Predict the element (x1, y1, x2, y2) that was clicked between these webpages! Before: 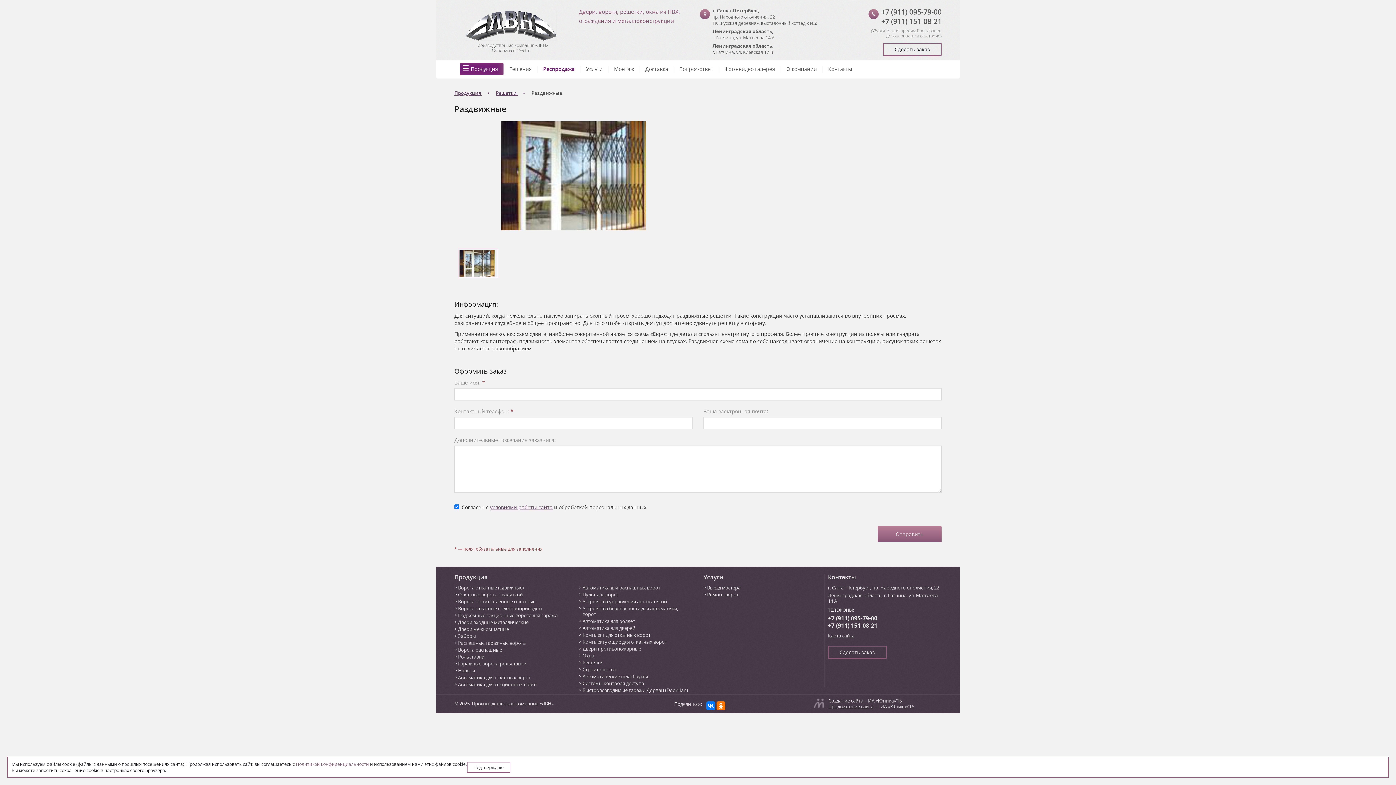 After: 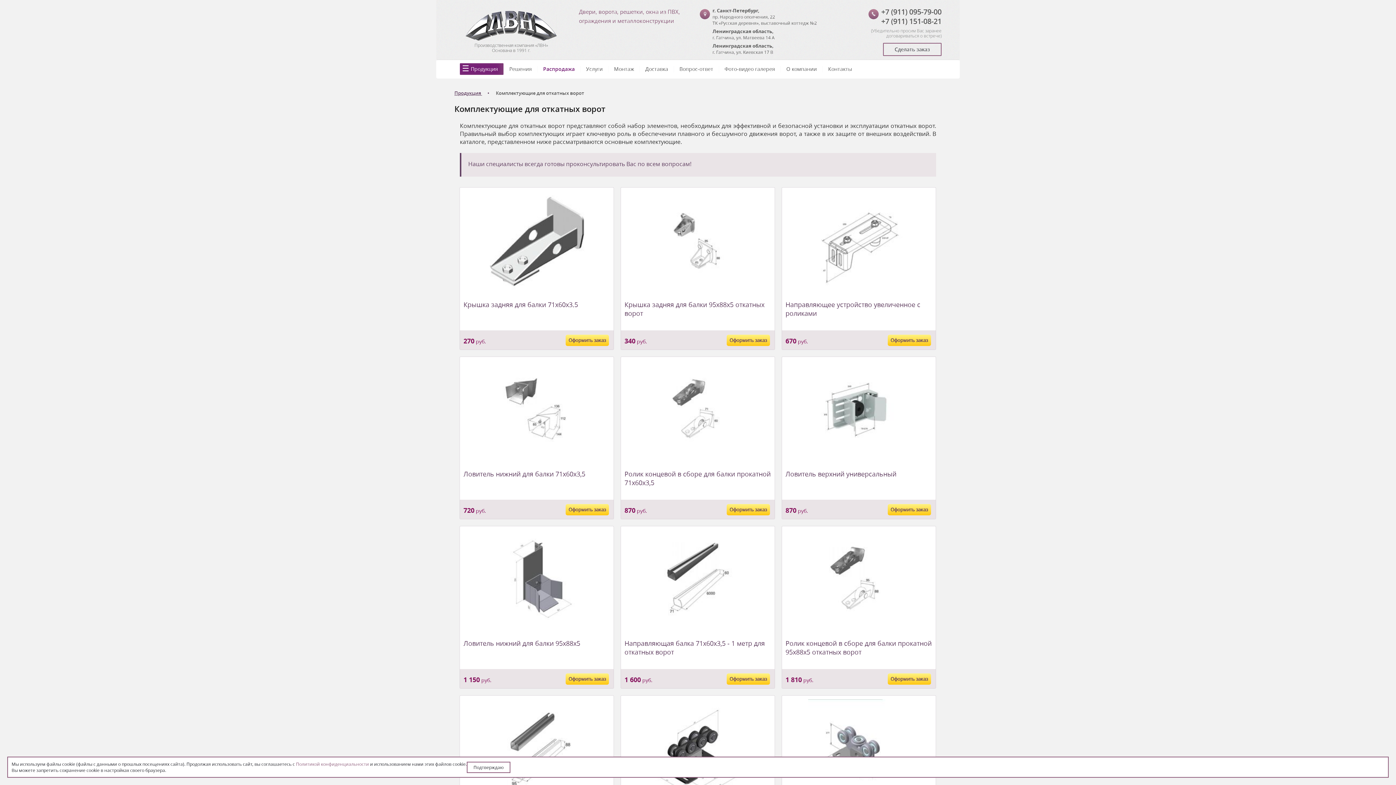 Action: label: Комплектующие для откатных ворот bbox: (582, 638, 667, 645)